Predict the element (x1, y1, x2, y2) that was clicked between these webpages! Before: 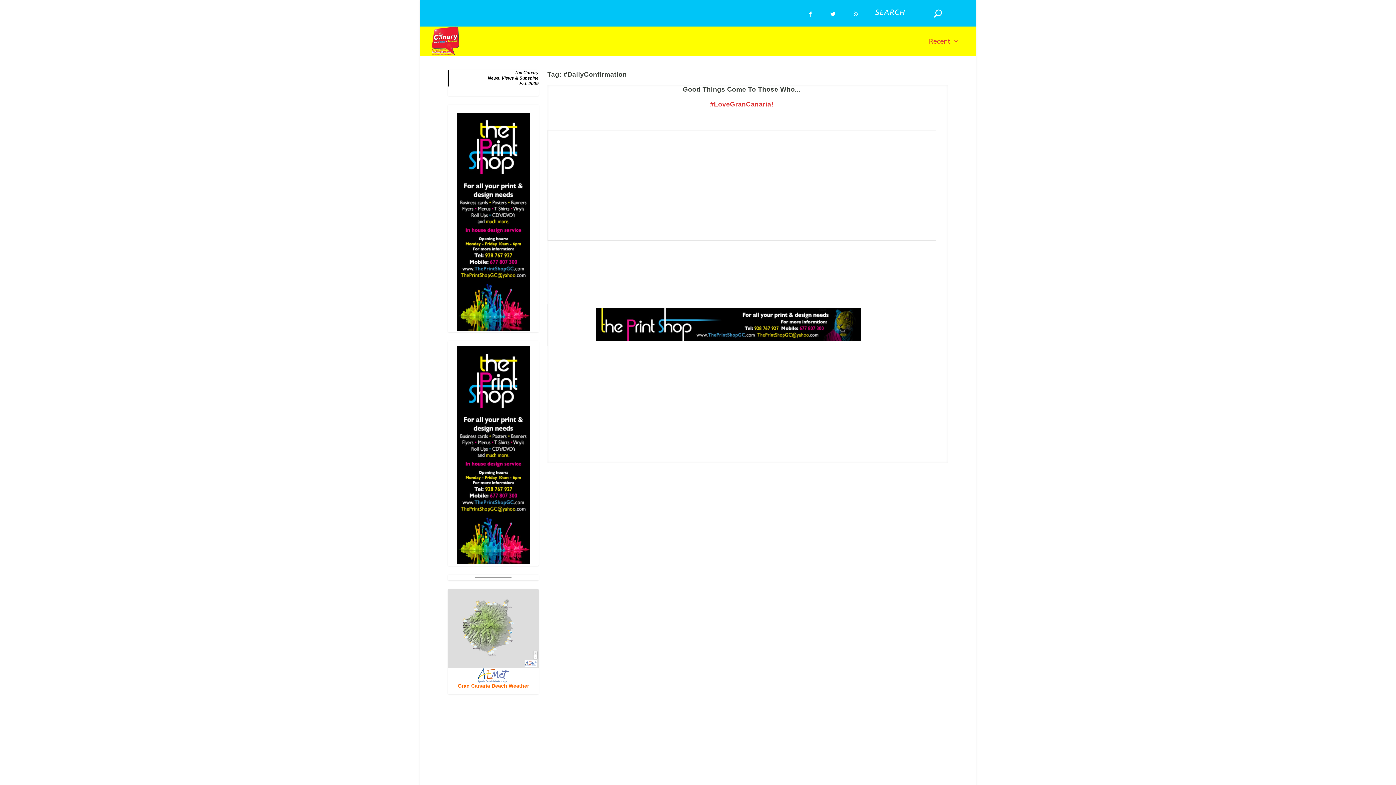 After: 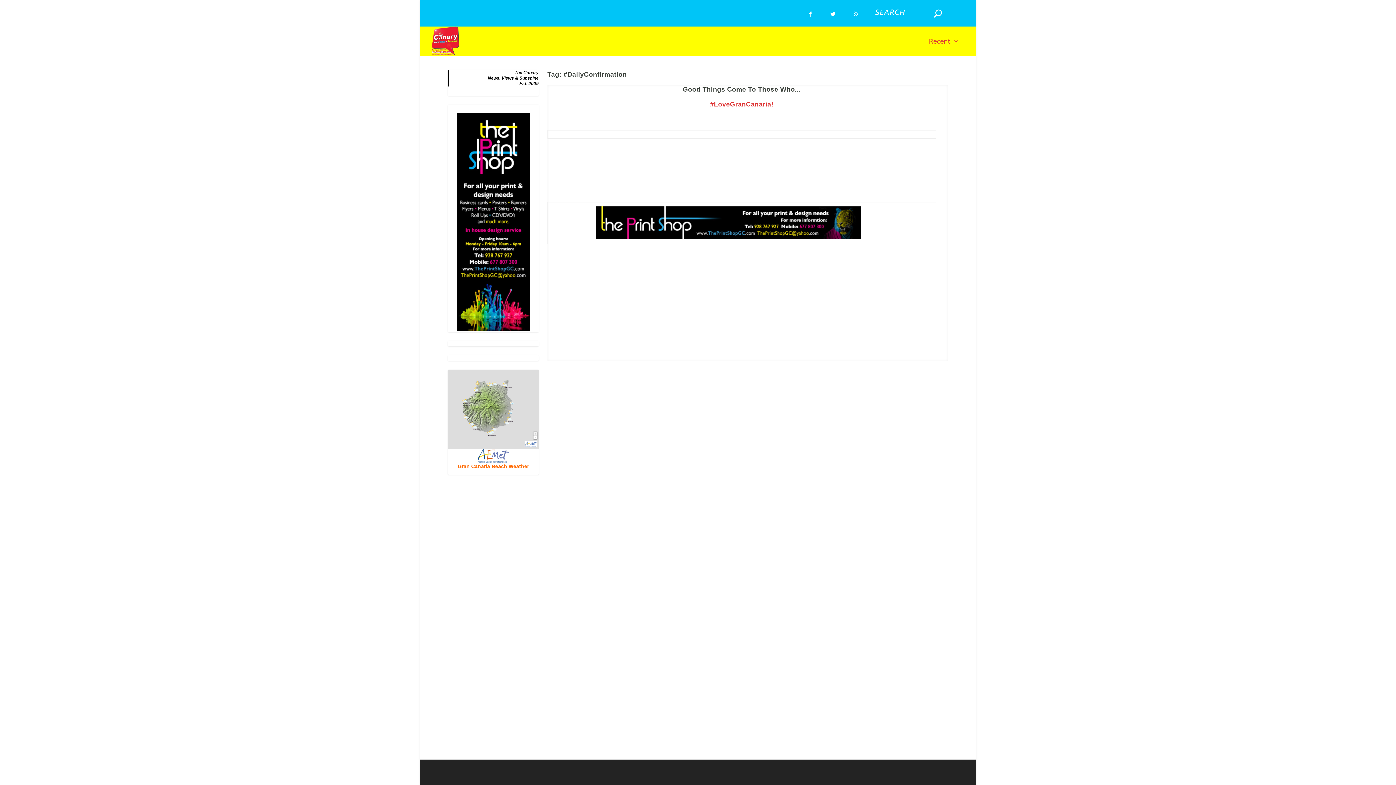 Action: bbox: (457, 326, 529, 332)